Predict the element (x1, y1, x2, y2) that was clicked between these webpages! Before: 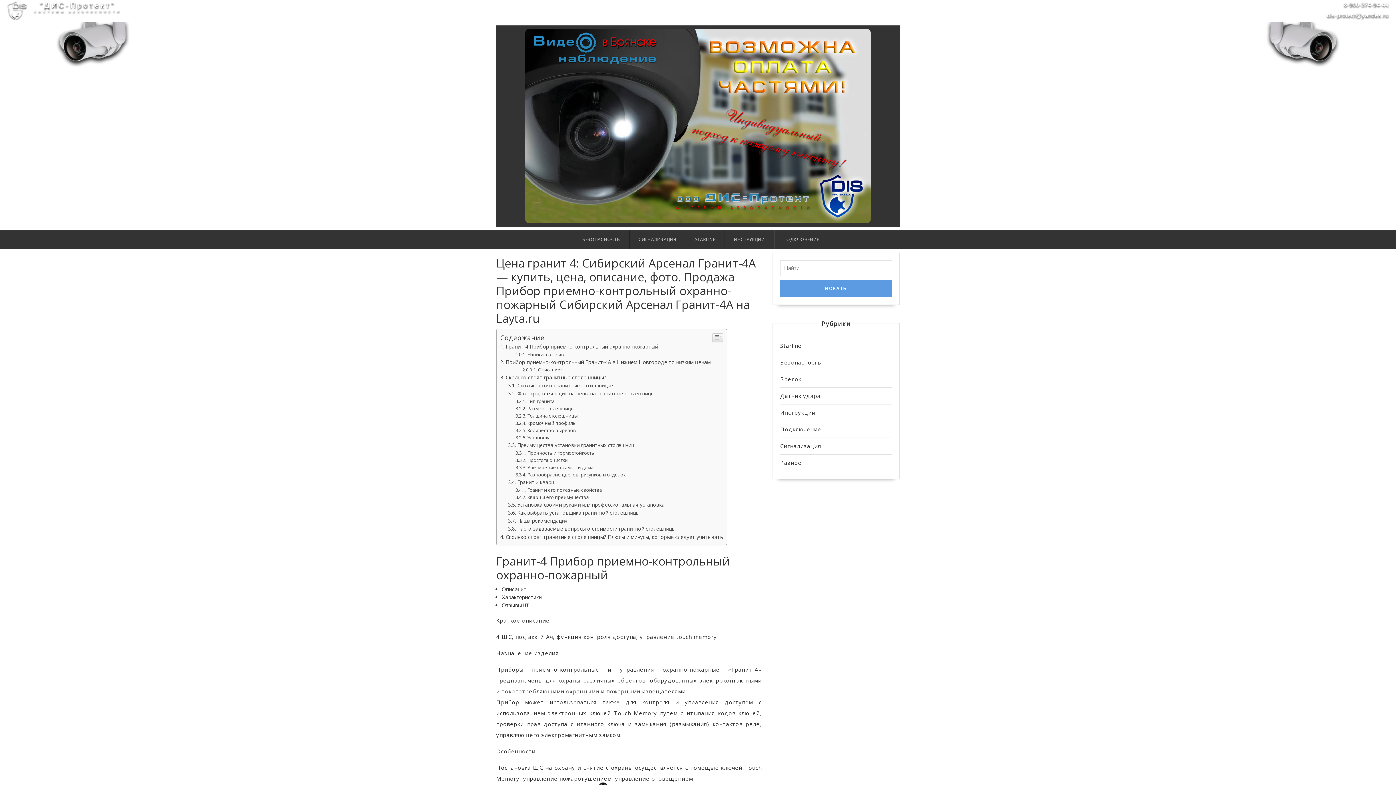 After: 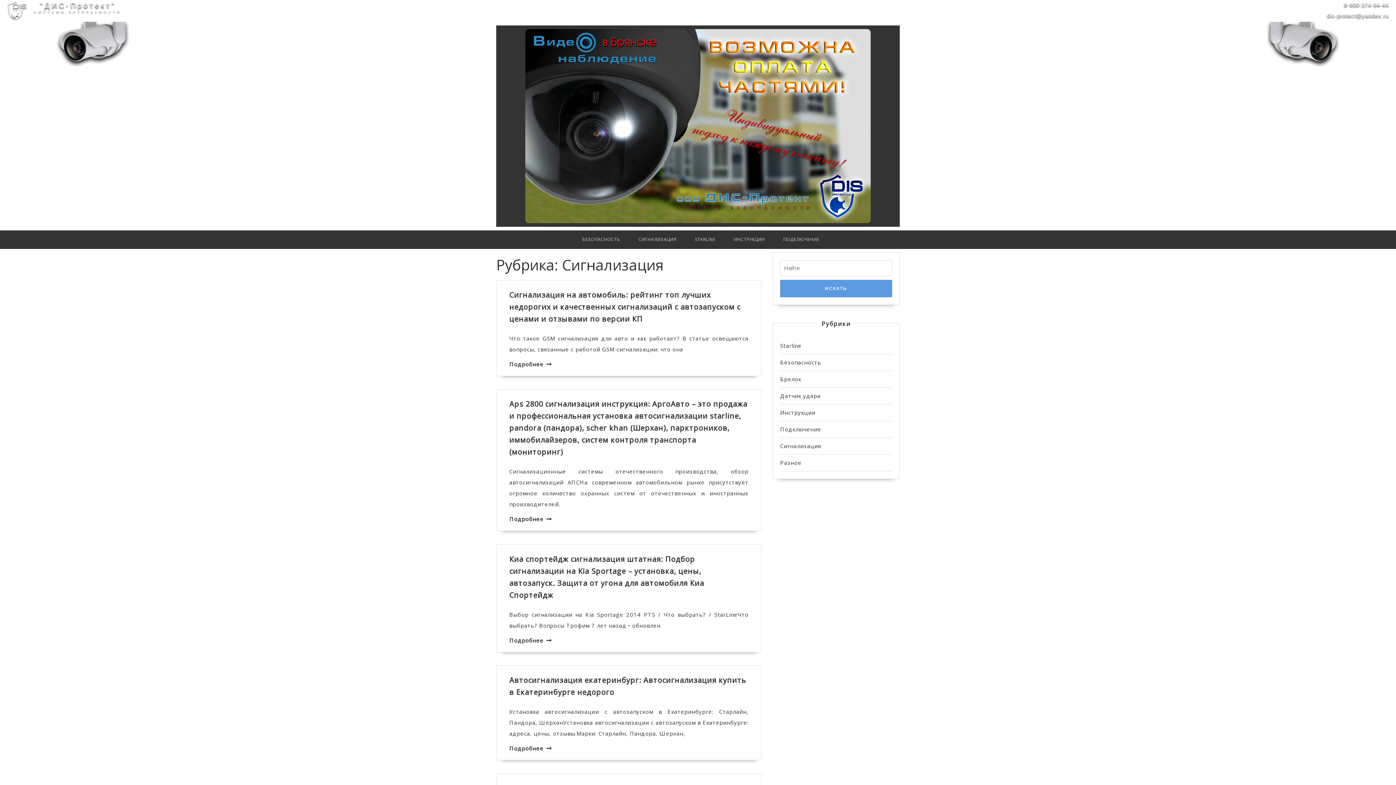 Action: bbox: (780, 442, 821, 449) label: Сигнализация